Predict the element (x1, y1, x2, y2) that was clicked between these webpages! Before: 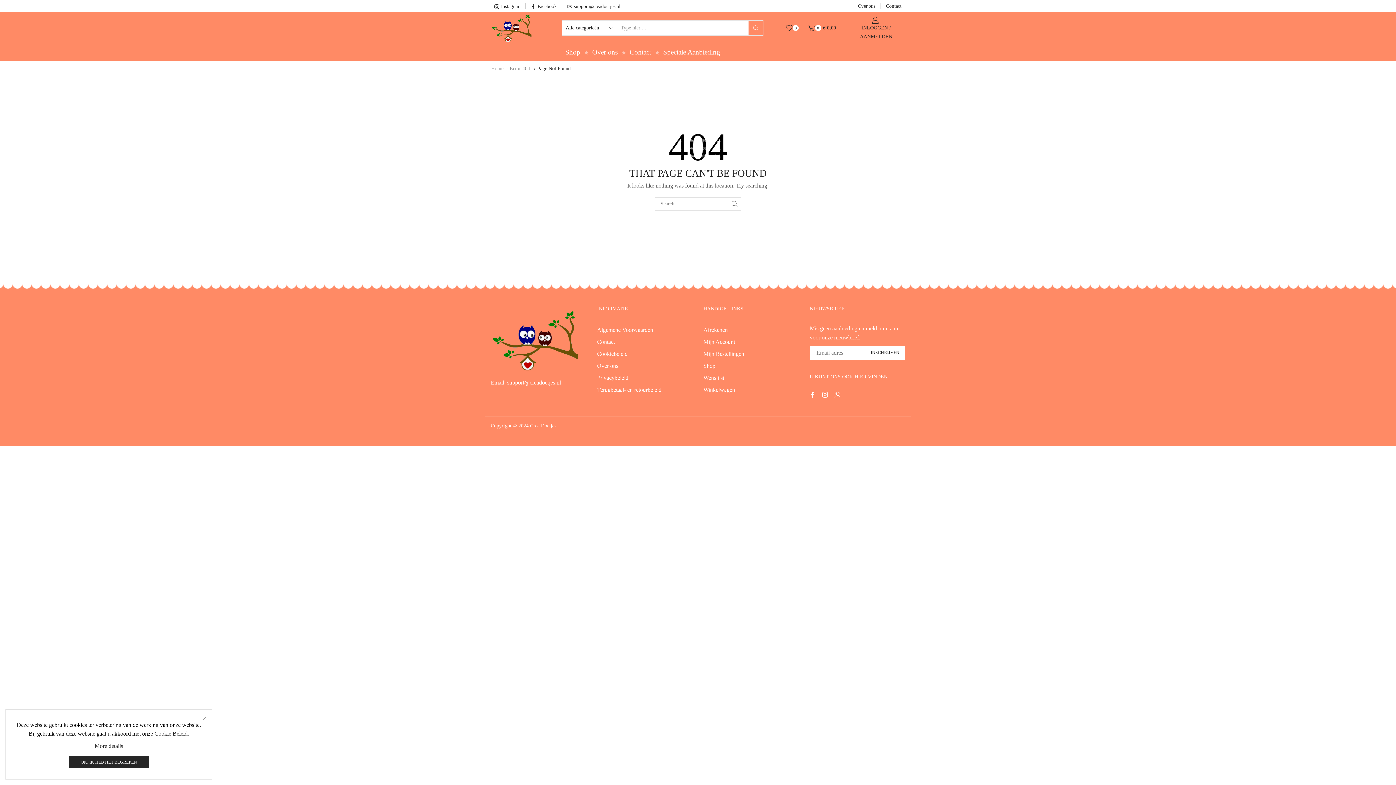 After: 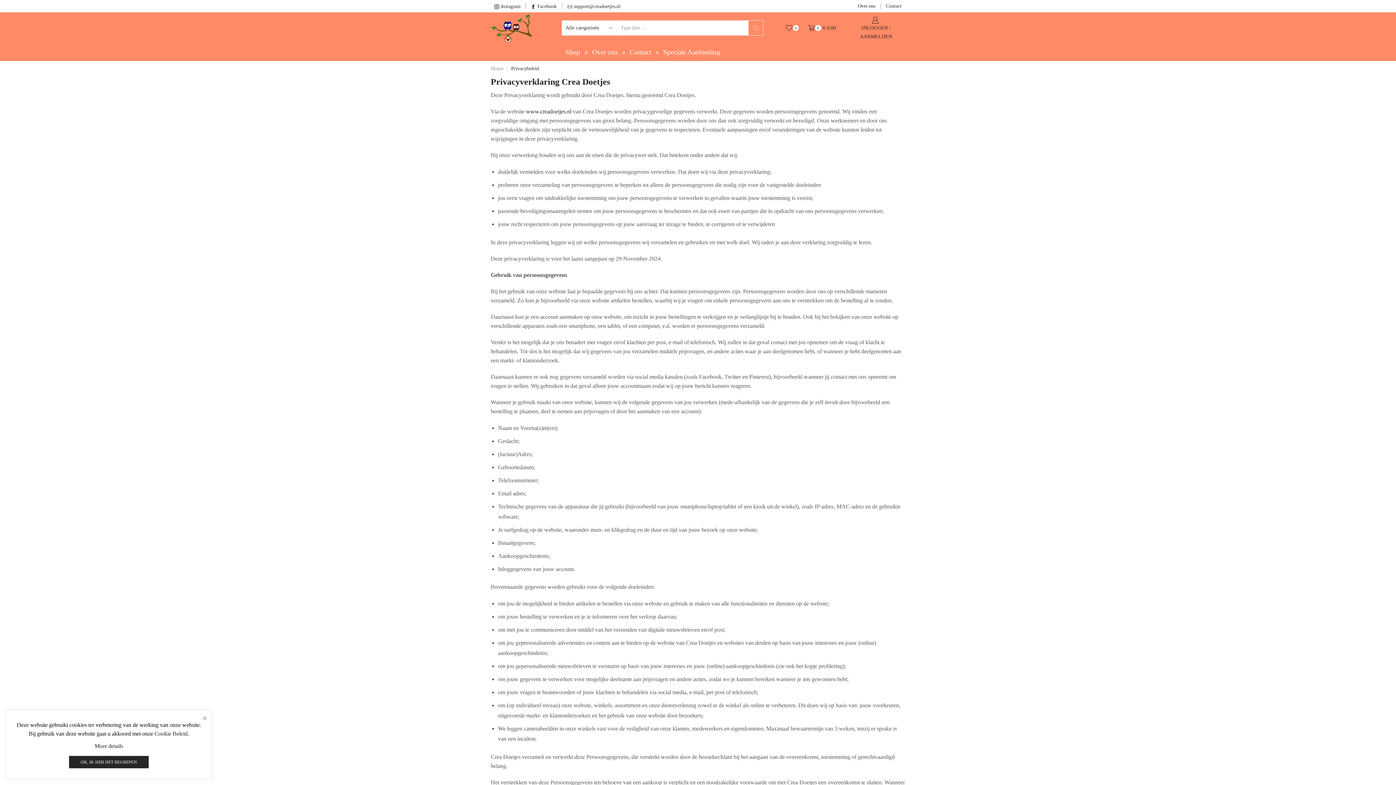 Action: bbox: (597, 372, 628, 384) label: Privacybeleid